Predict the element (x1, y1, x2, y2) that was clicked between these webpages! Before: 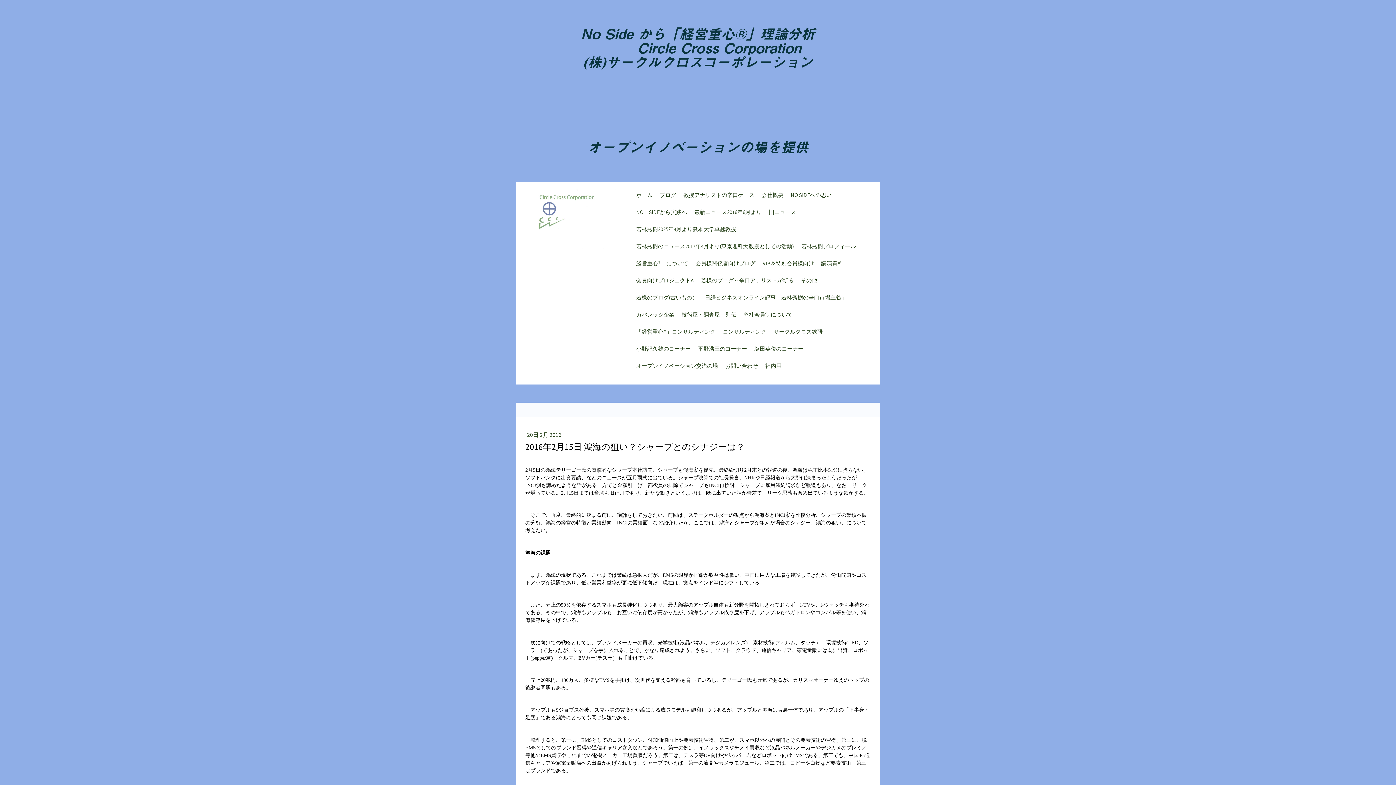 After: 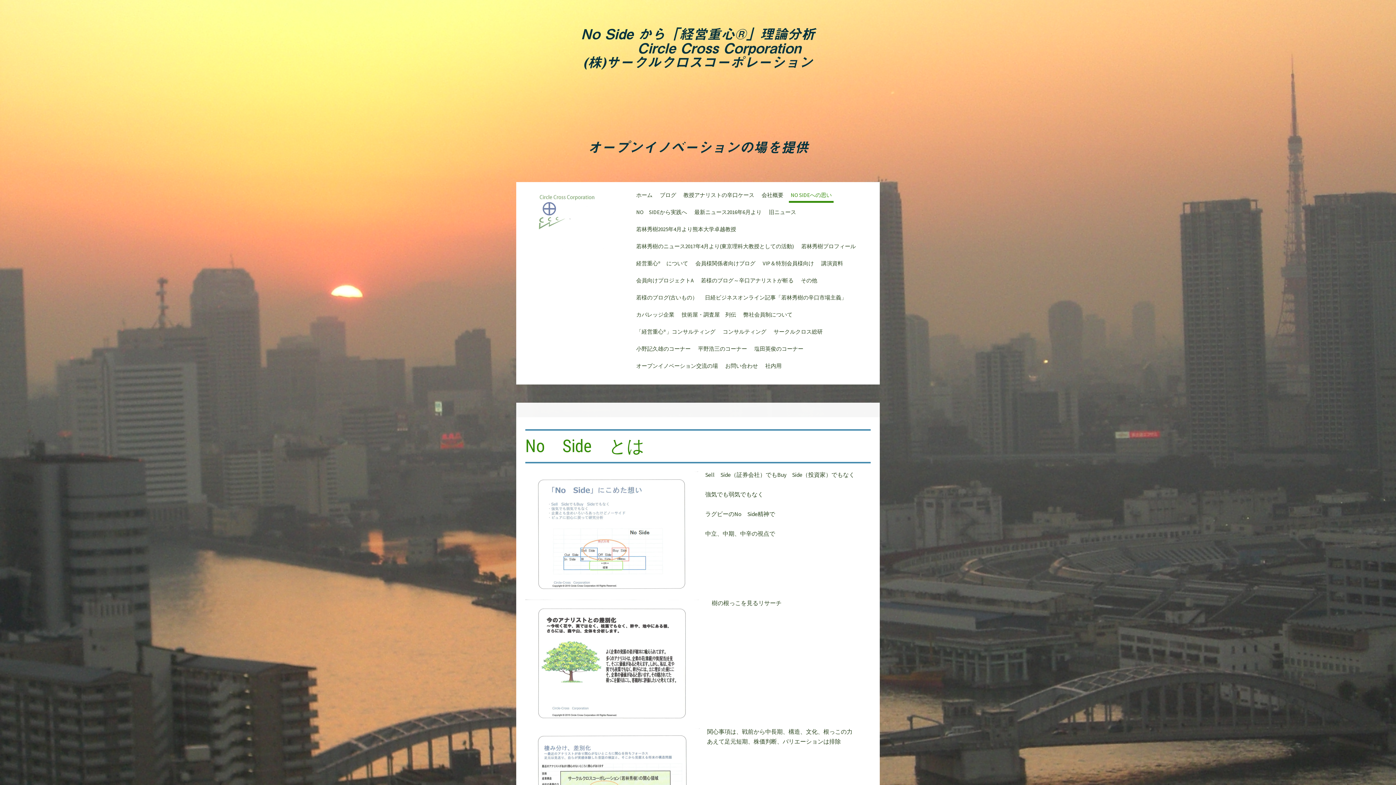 Action: bbox: (789, 189, 833, 202) label: NO SIDEへの思い